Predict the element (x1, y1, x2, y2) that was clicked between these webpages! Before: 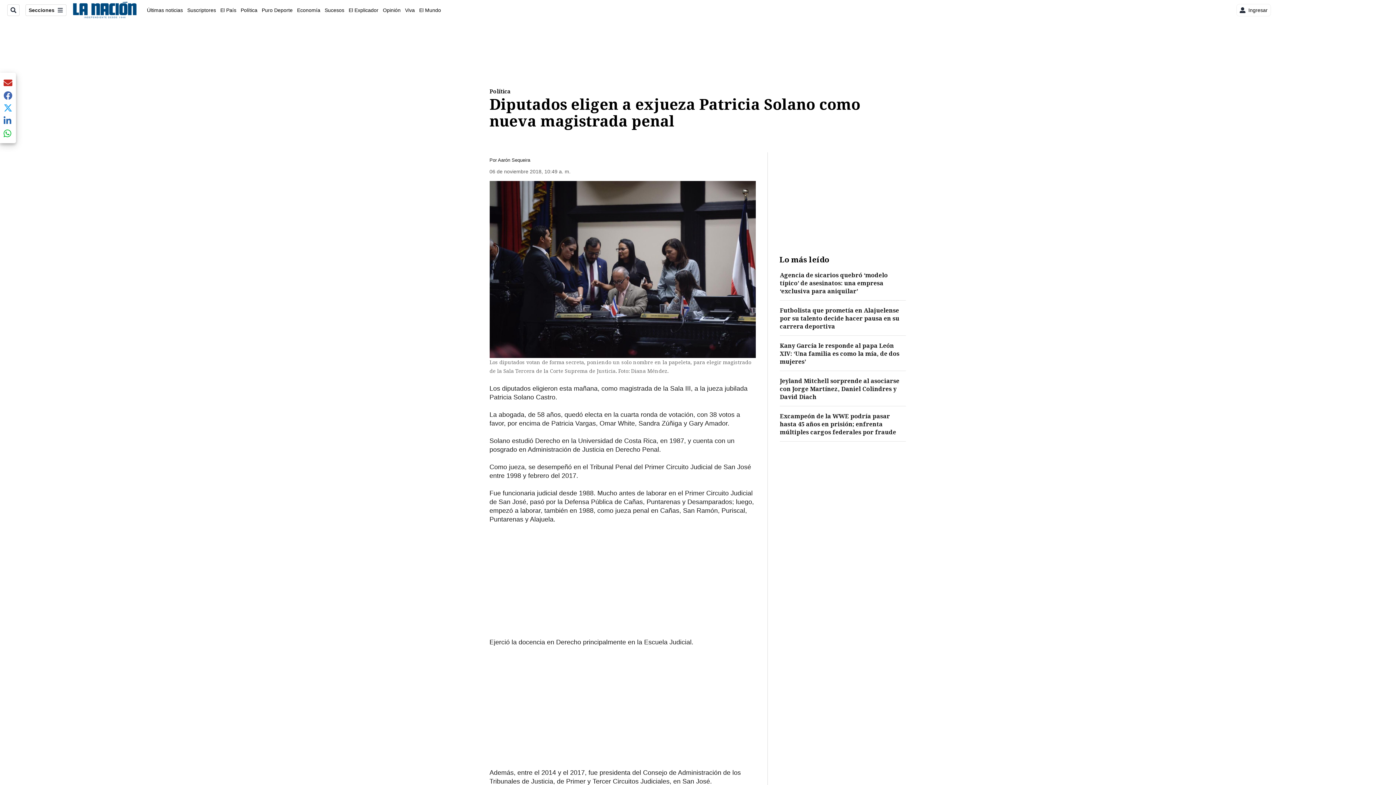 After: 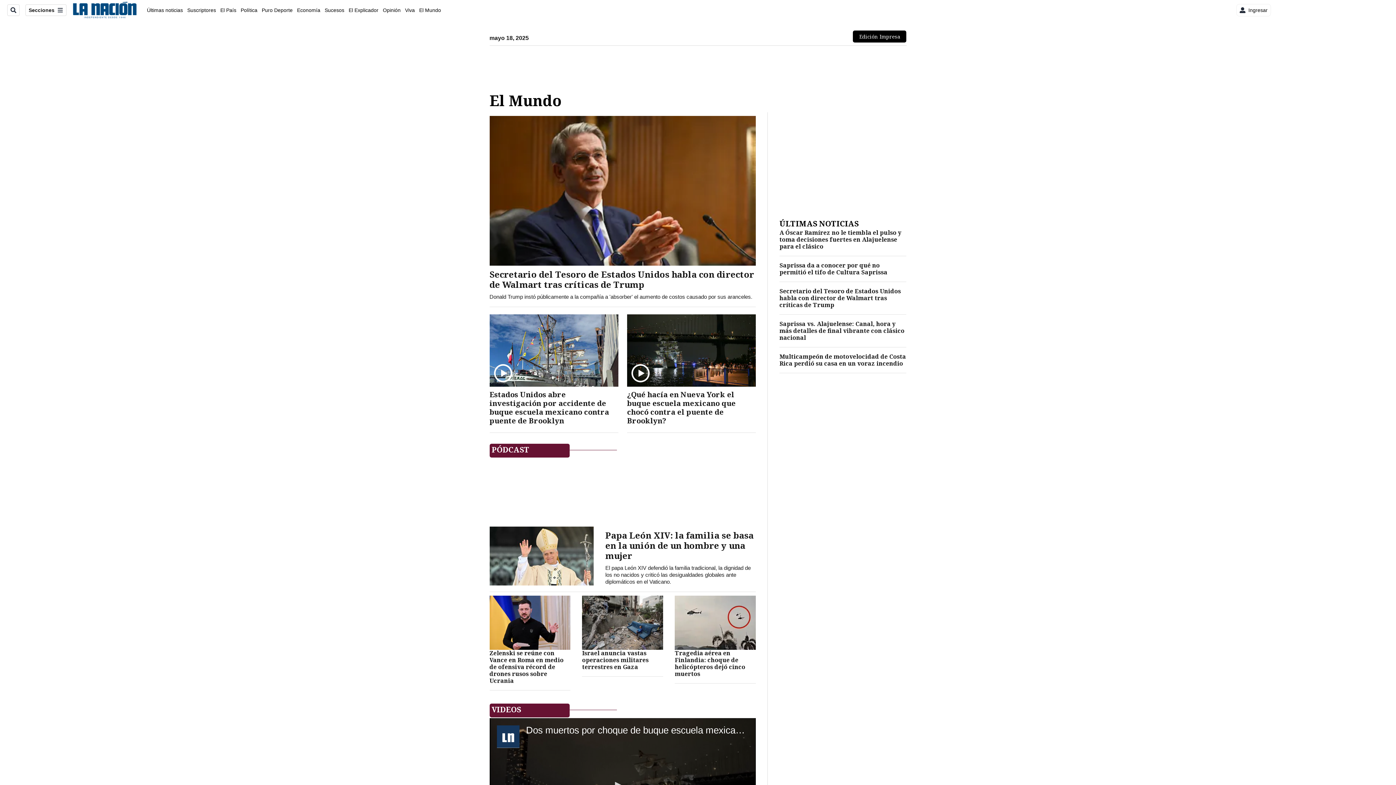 Action: label: El Mundo bbox: (419, 7, 441, 12)